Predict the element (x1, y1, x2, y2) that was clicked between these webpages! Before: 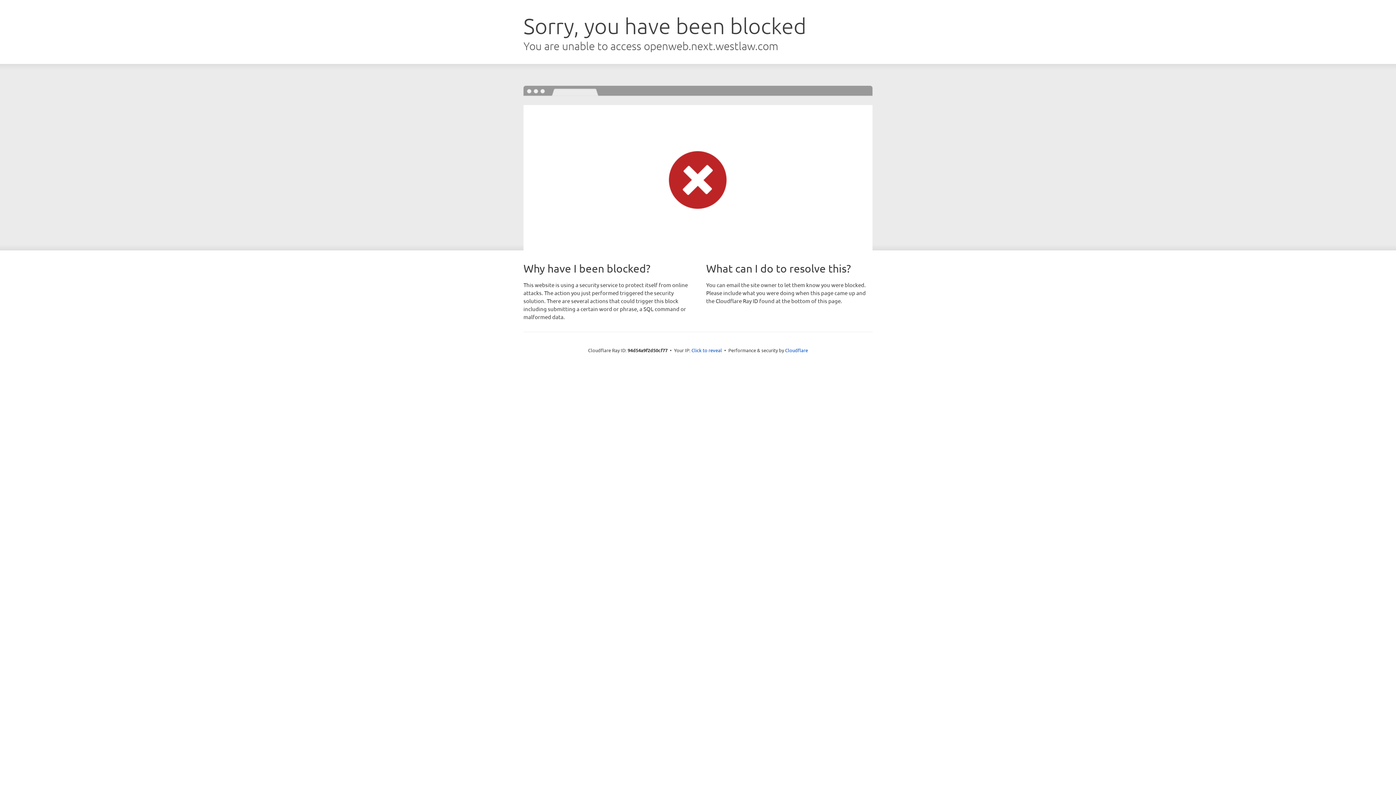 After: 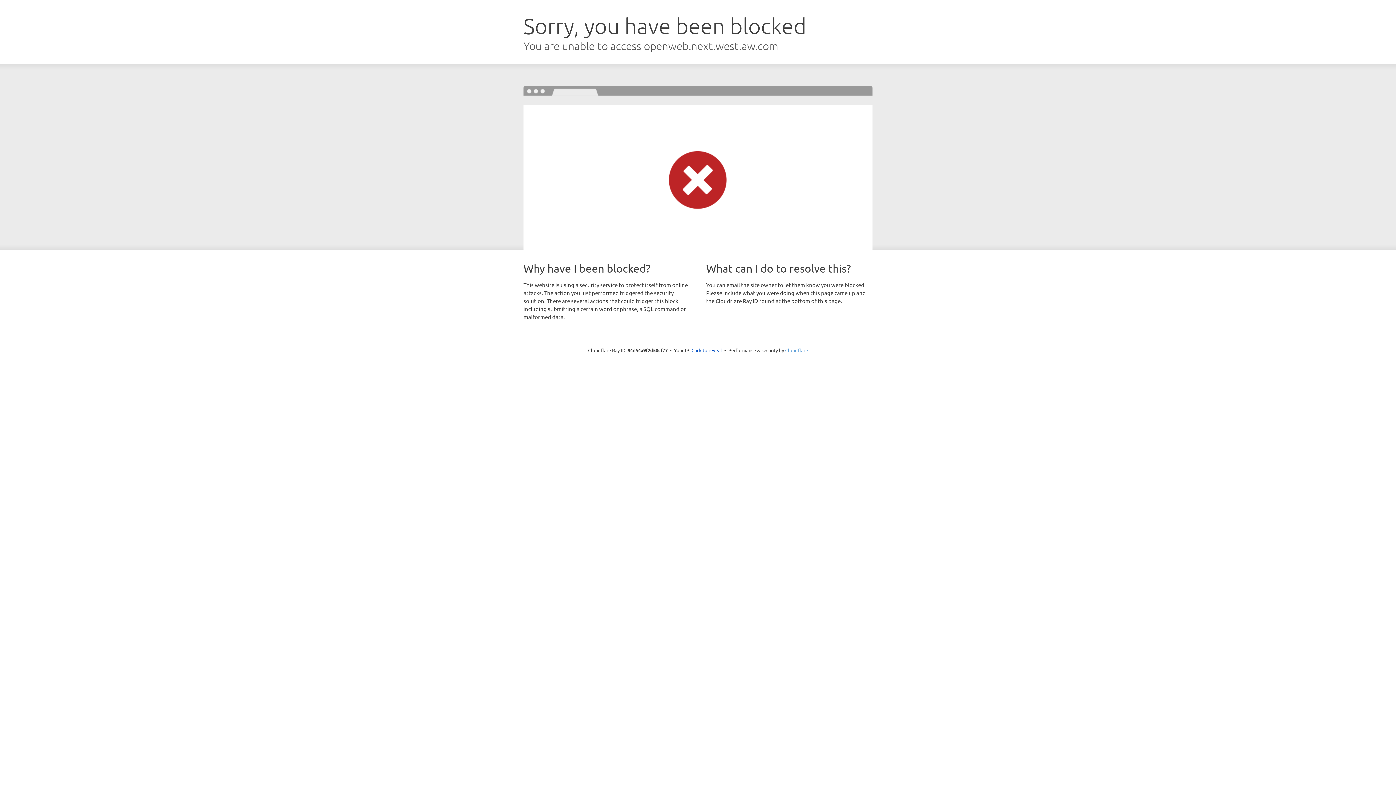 Action: bbox: (785, 347, 808, 353) label: Cloudflare